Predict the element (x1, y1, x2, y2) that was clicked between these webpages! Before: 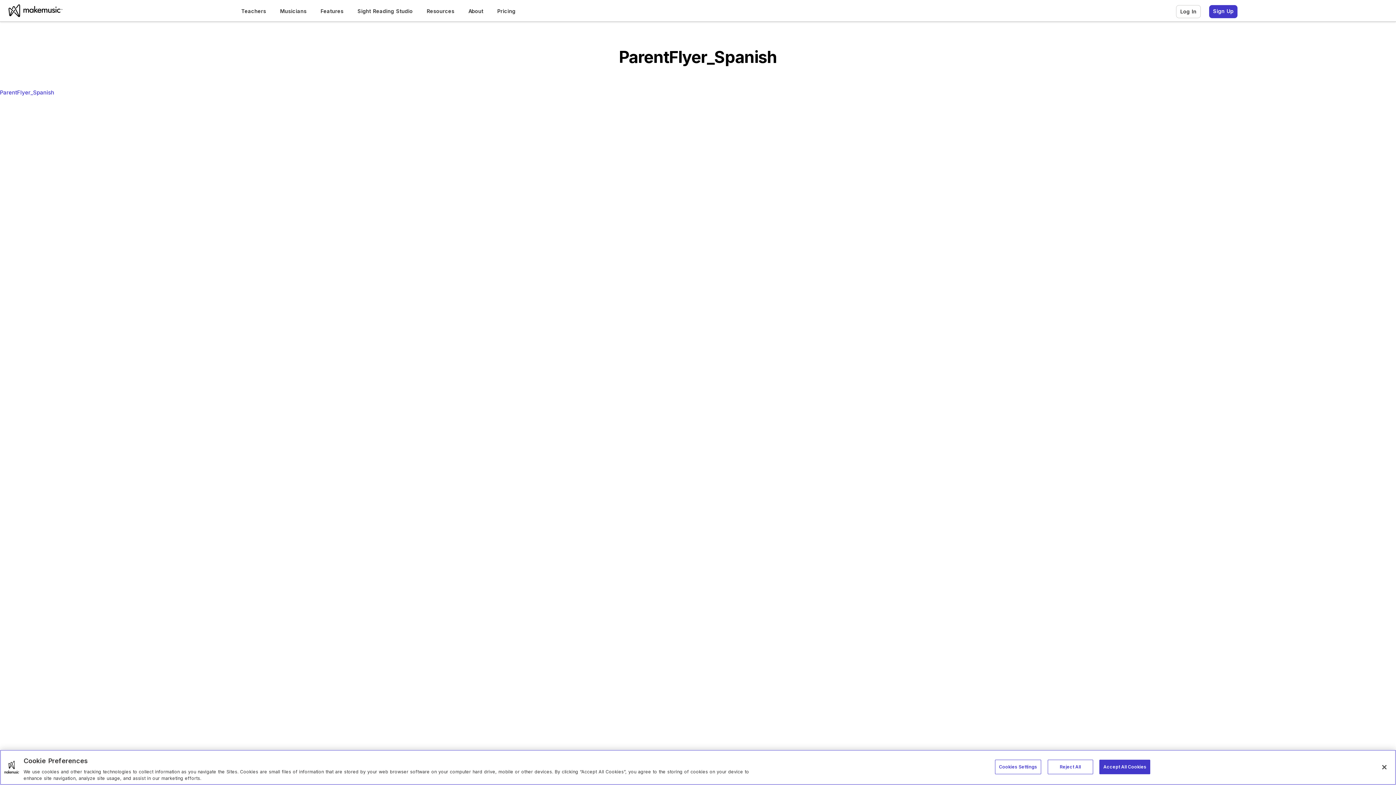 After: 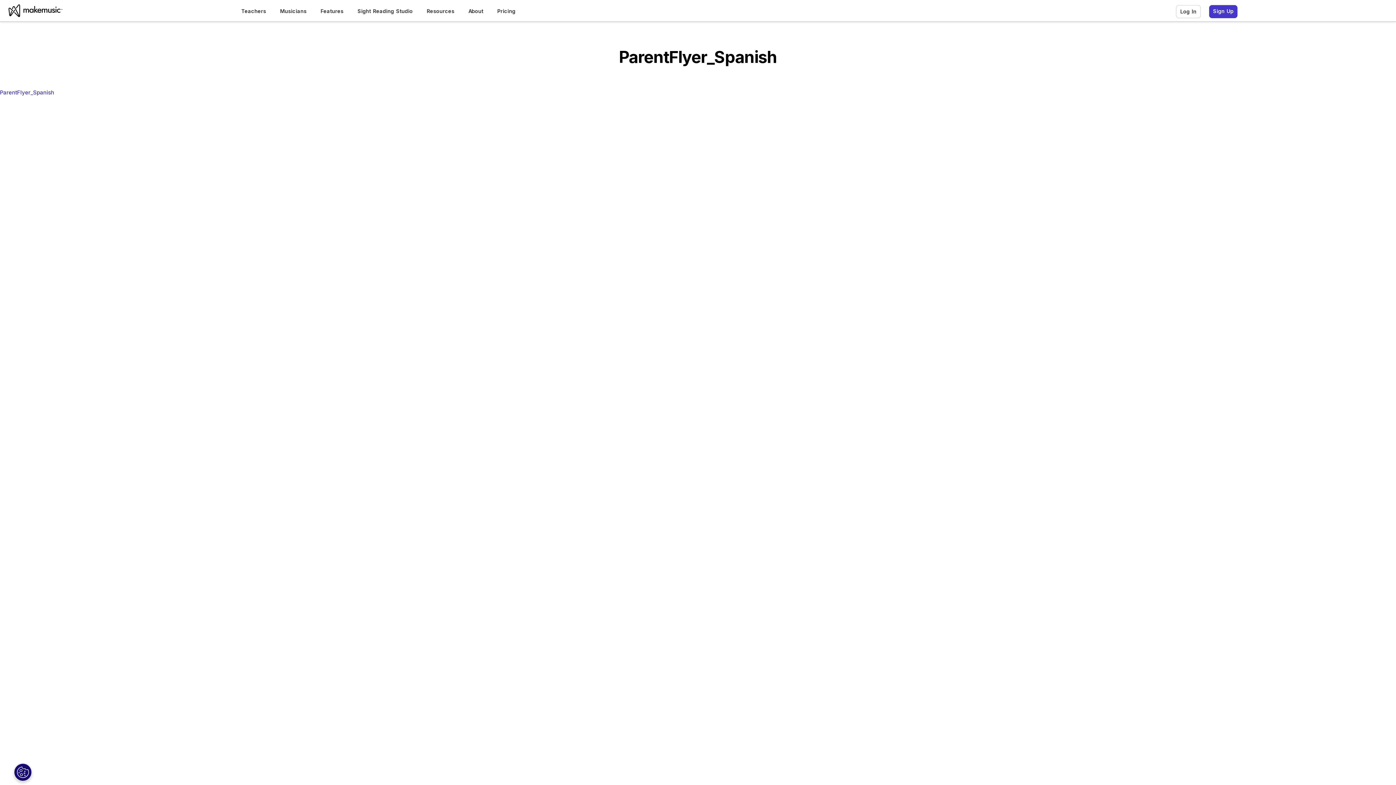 Action: label: Reject All bbox: (1047, 760, 1093, 774)